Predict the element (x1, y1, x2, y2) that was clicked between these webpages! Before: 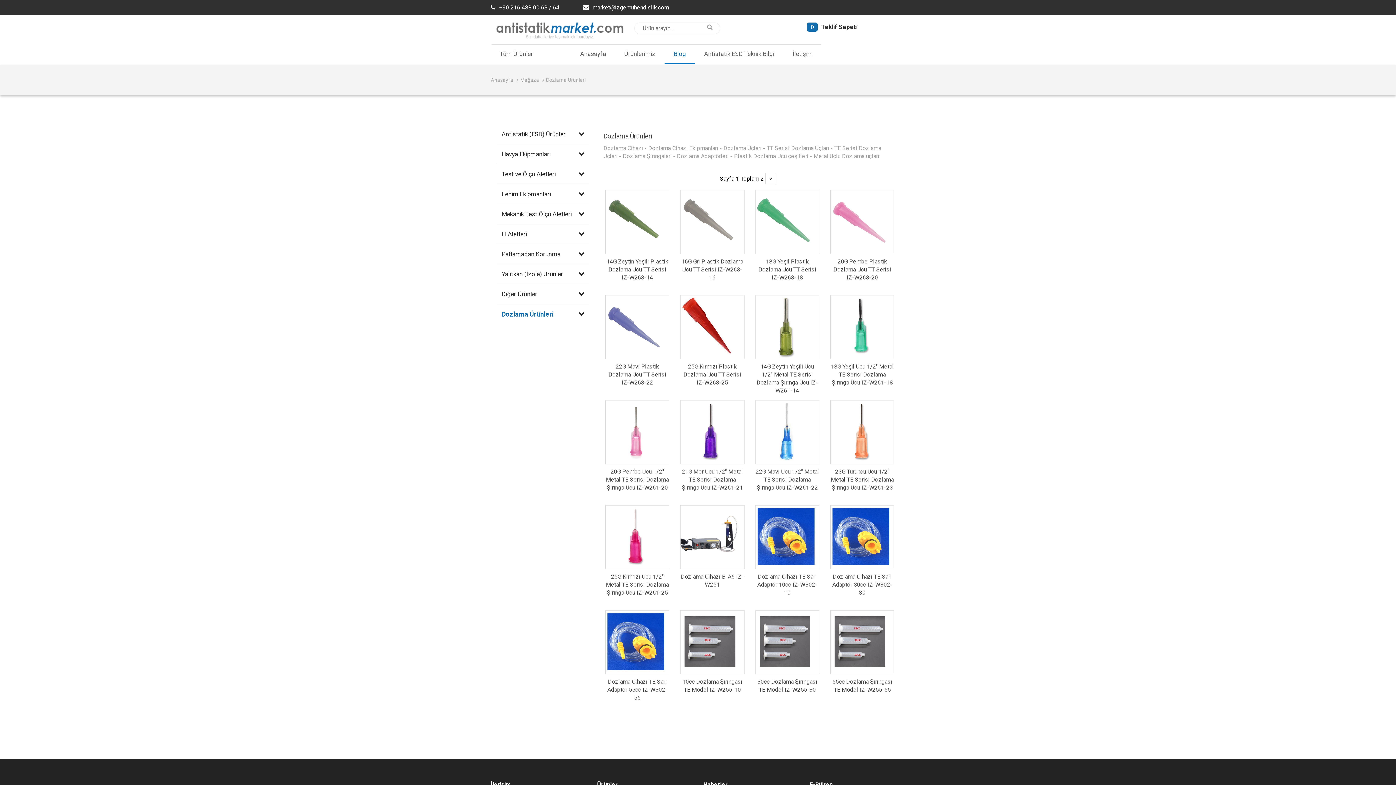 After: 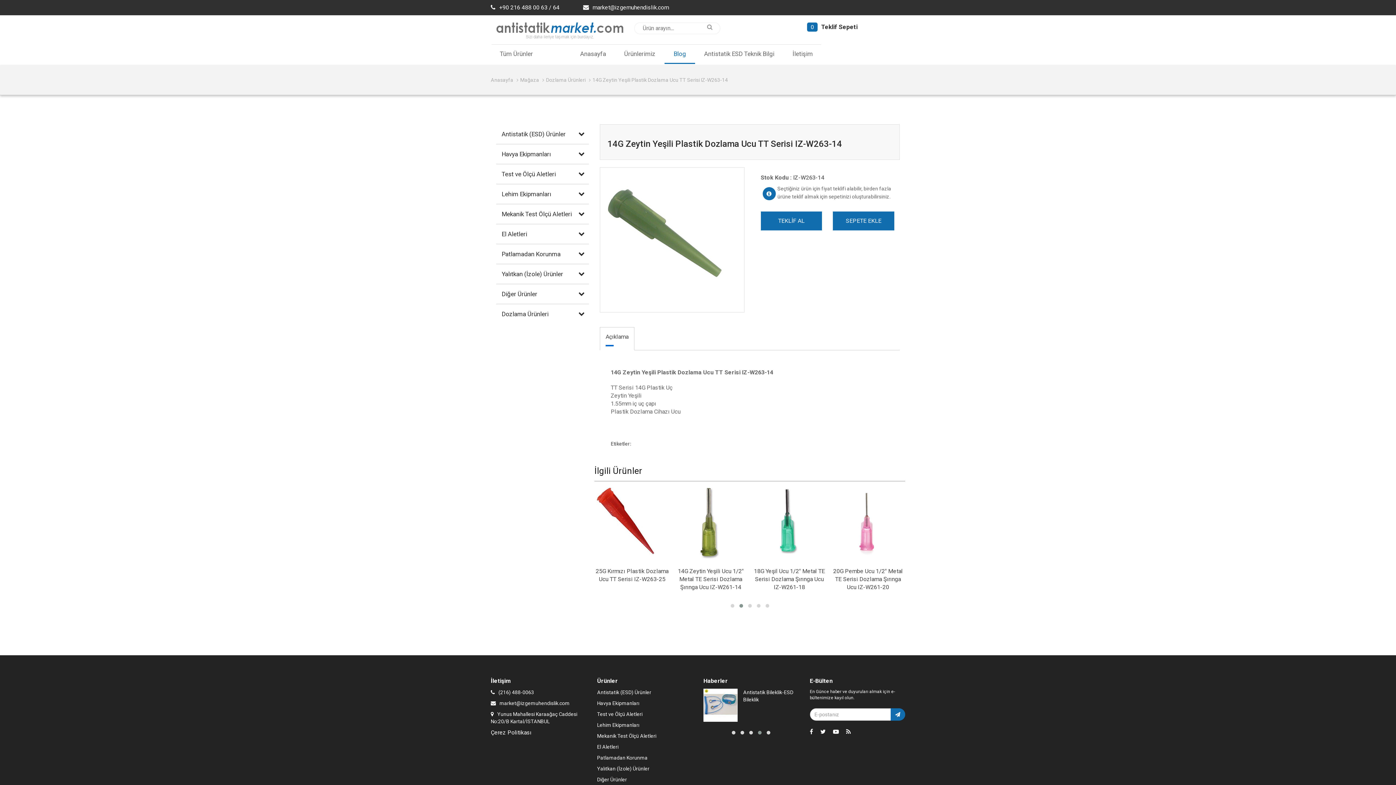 Action: bbox: (605, 190, 669, 367) label: 14G Zeytin Yeşili Plastik Dozlama Ucu TT Serisi IZ-W263-14